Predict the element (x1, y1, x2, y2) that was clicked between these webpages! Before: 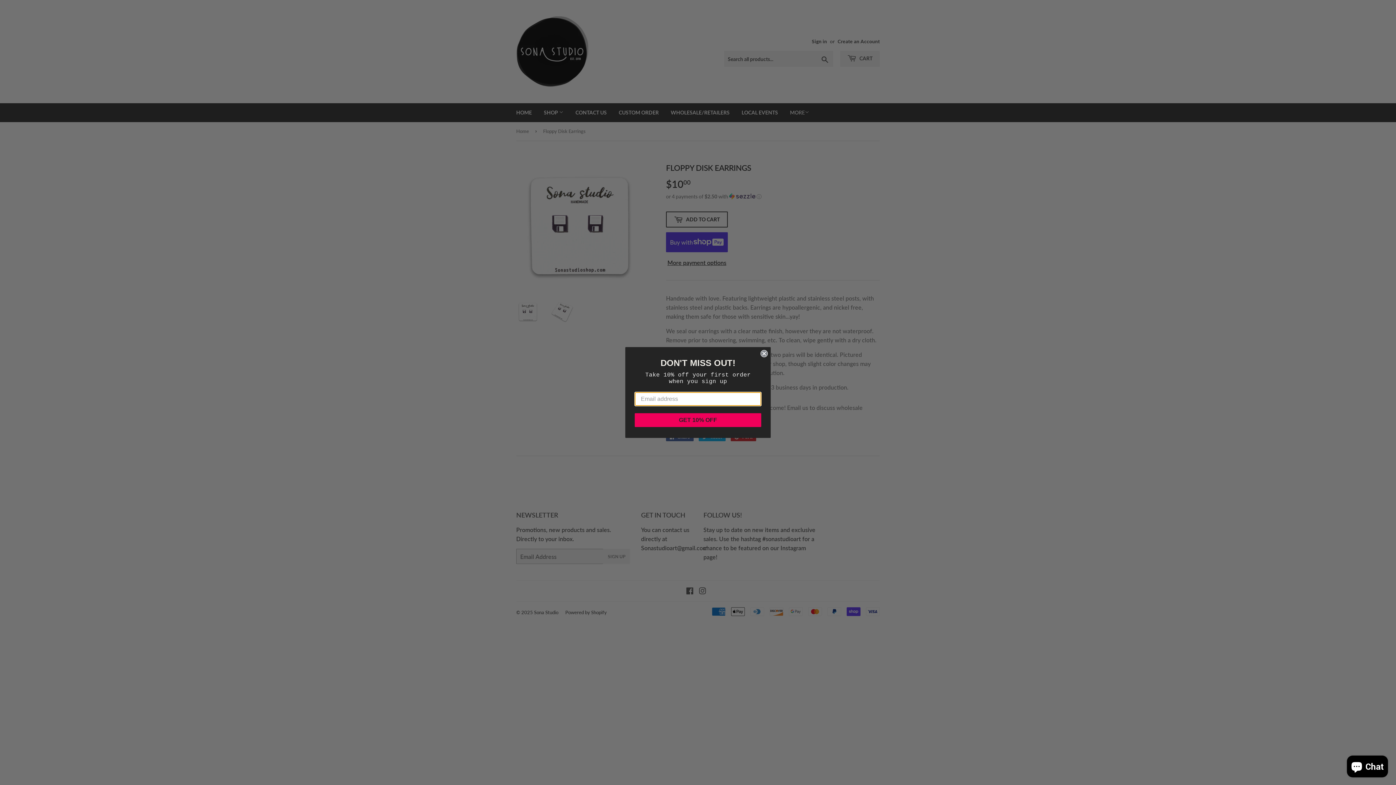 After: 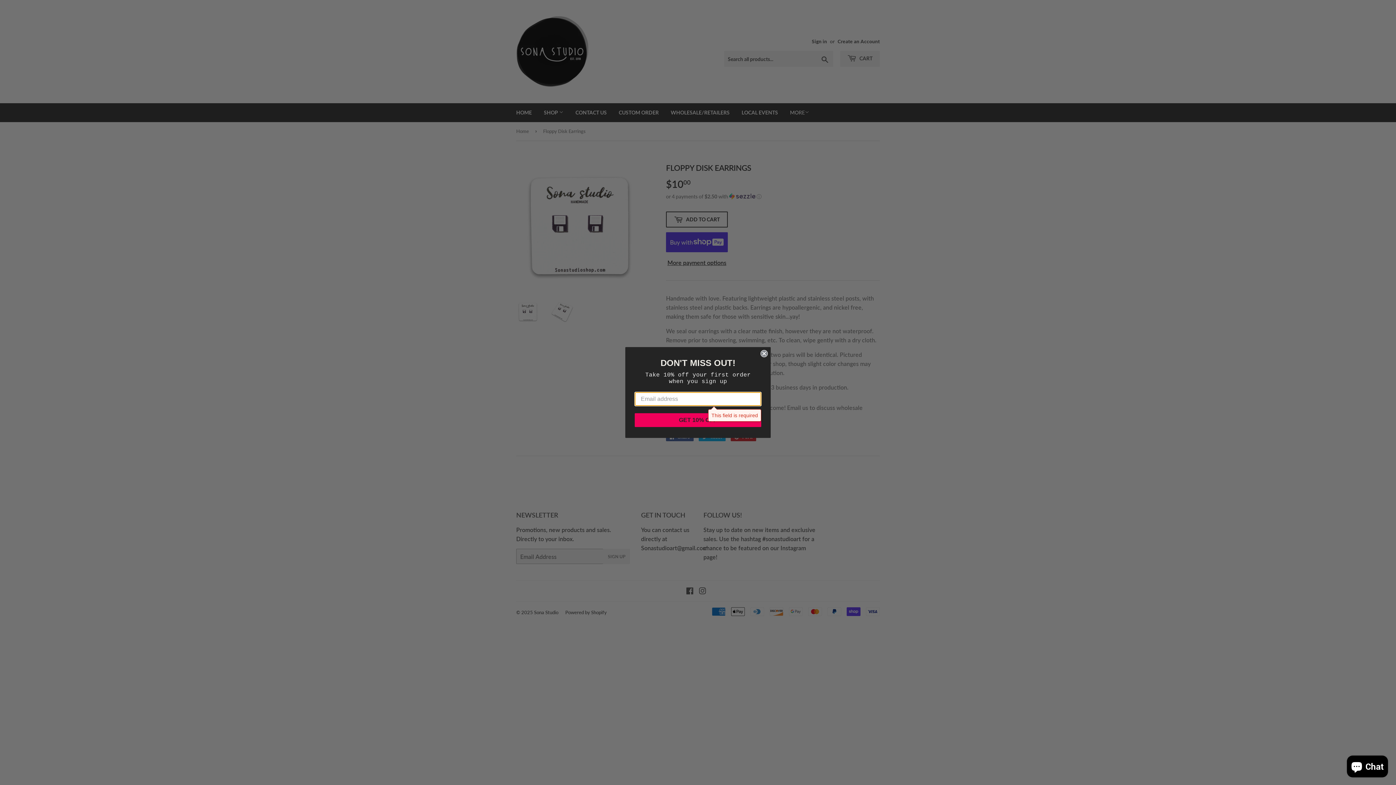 Action: bbox: (634, 413, 761, 427) label: GET 10% OFF